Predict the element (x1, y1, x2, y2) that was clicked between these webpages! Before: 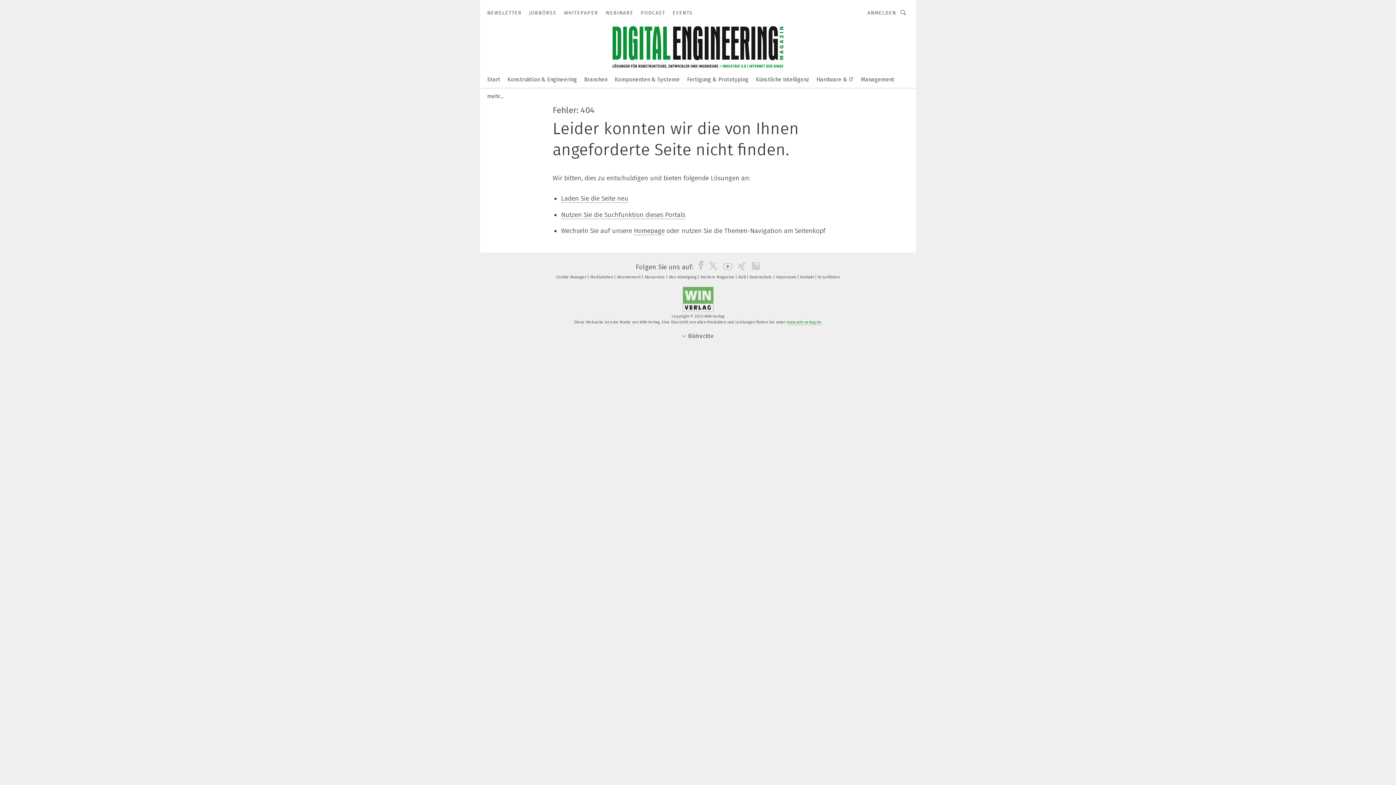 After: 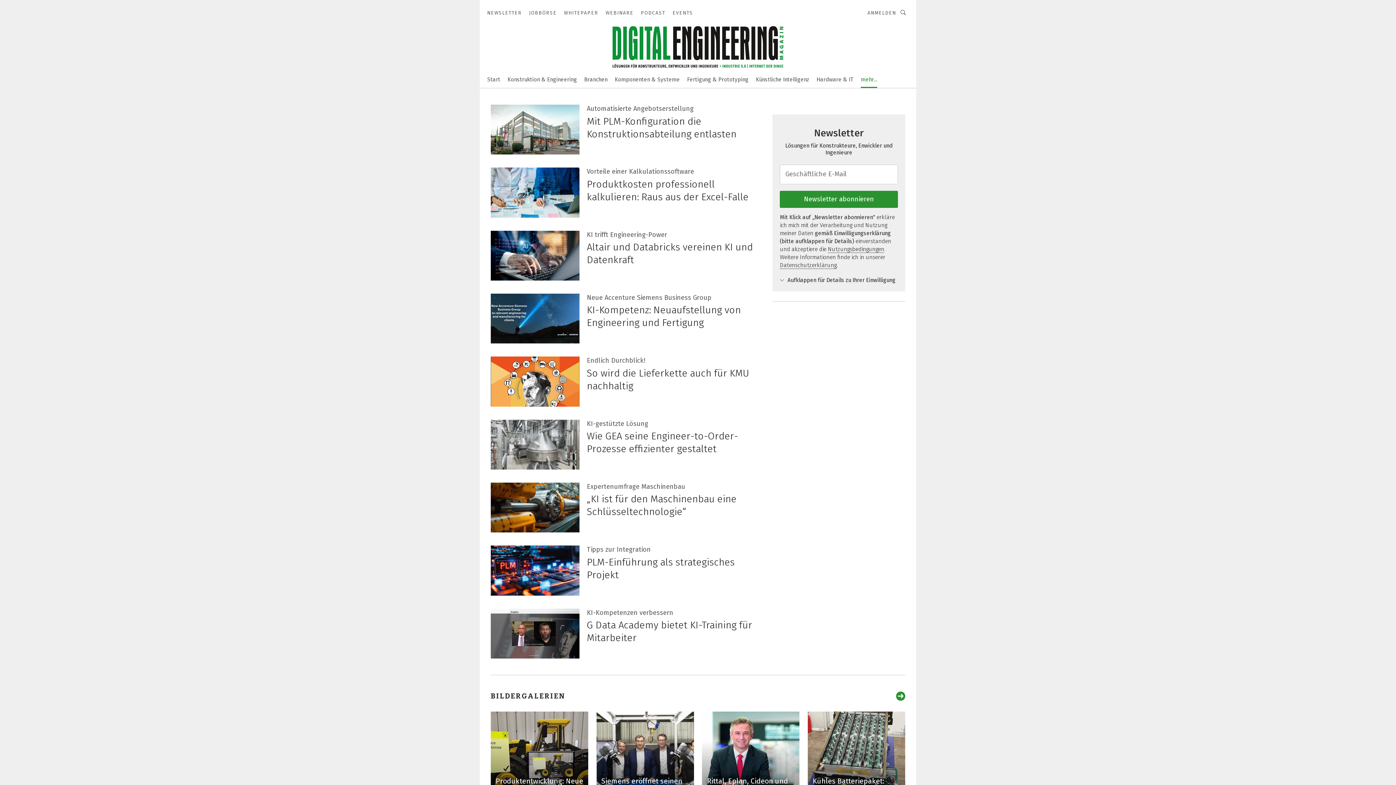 Action: label: Management bbox: (861, 71, 894, 86)